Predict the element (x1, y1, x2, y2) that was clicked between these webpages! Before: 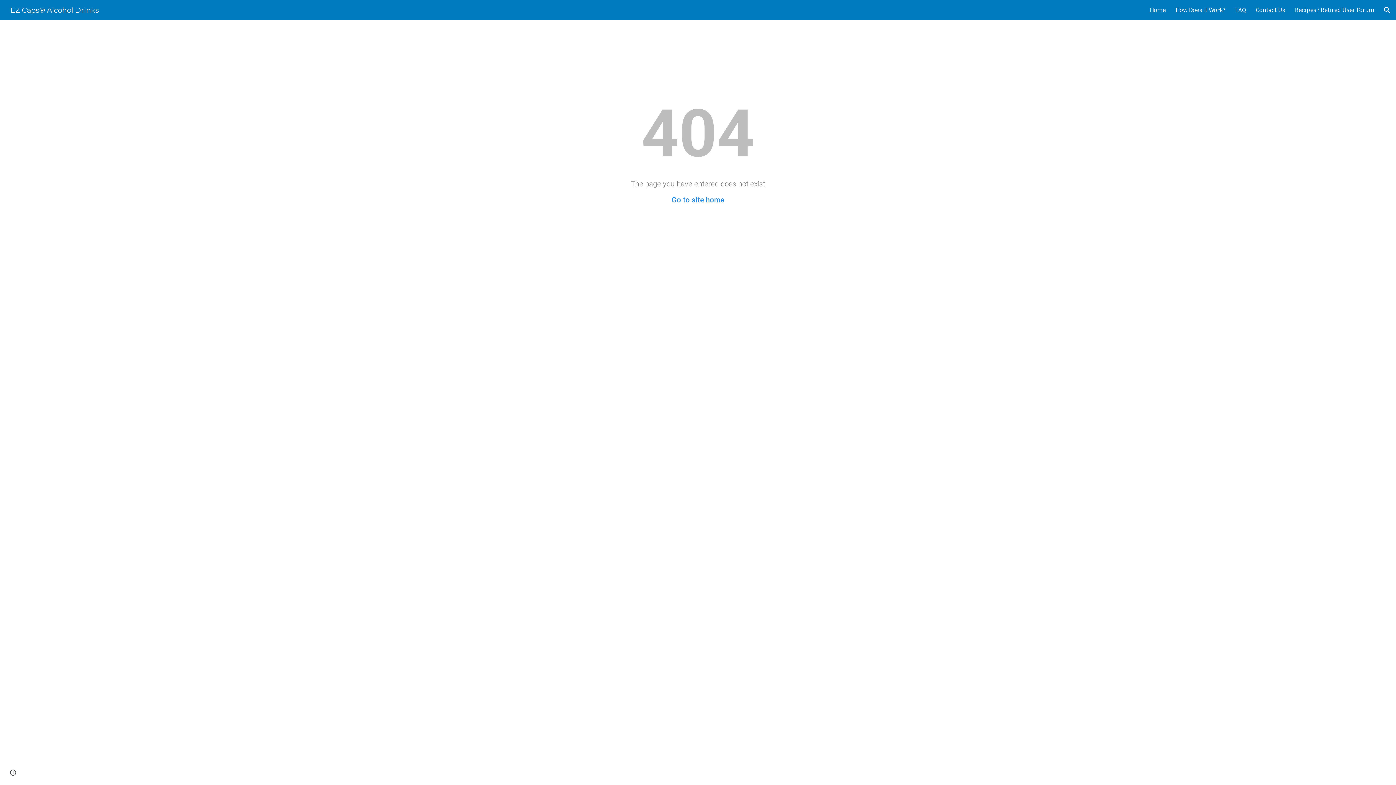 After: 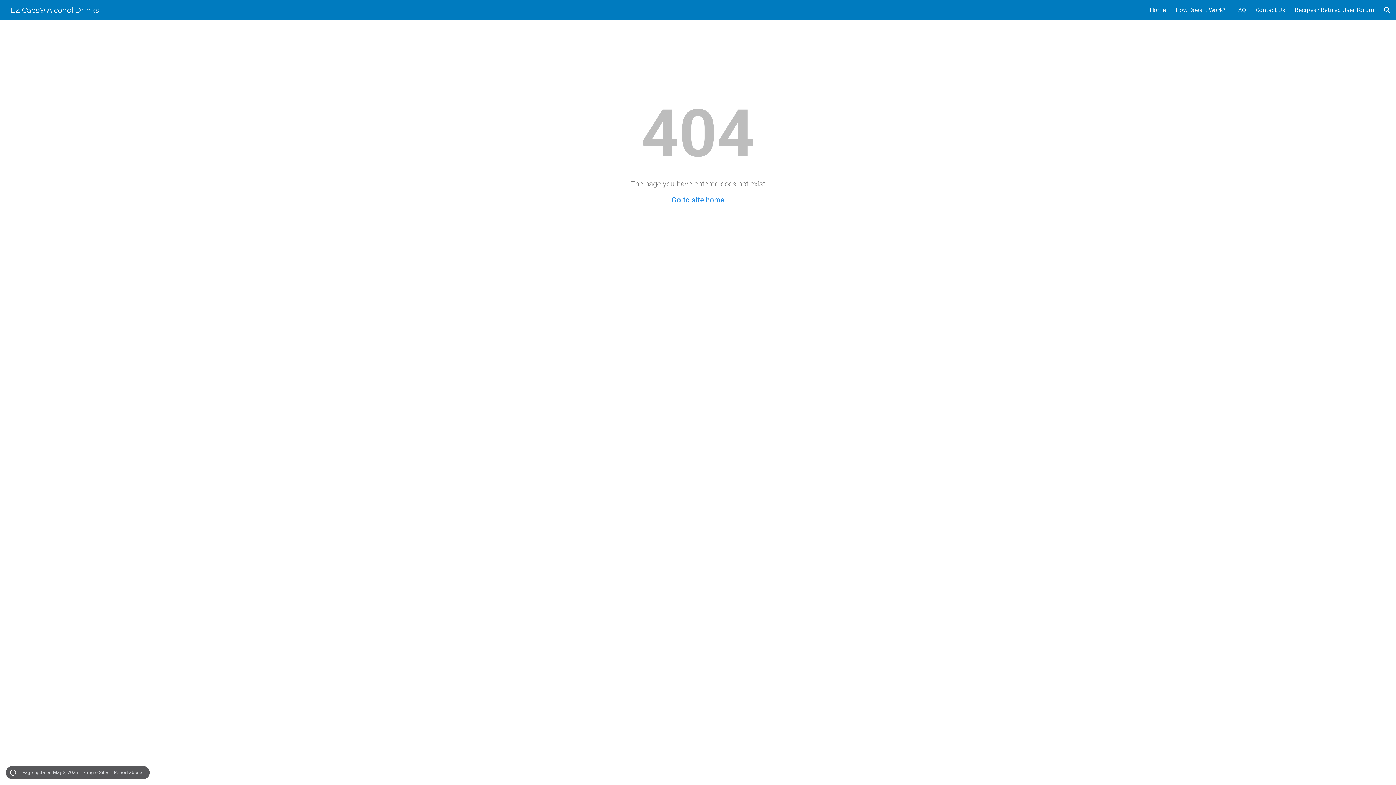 Action: bbox: (8, 768, 18, 778) label: Site actions